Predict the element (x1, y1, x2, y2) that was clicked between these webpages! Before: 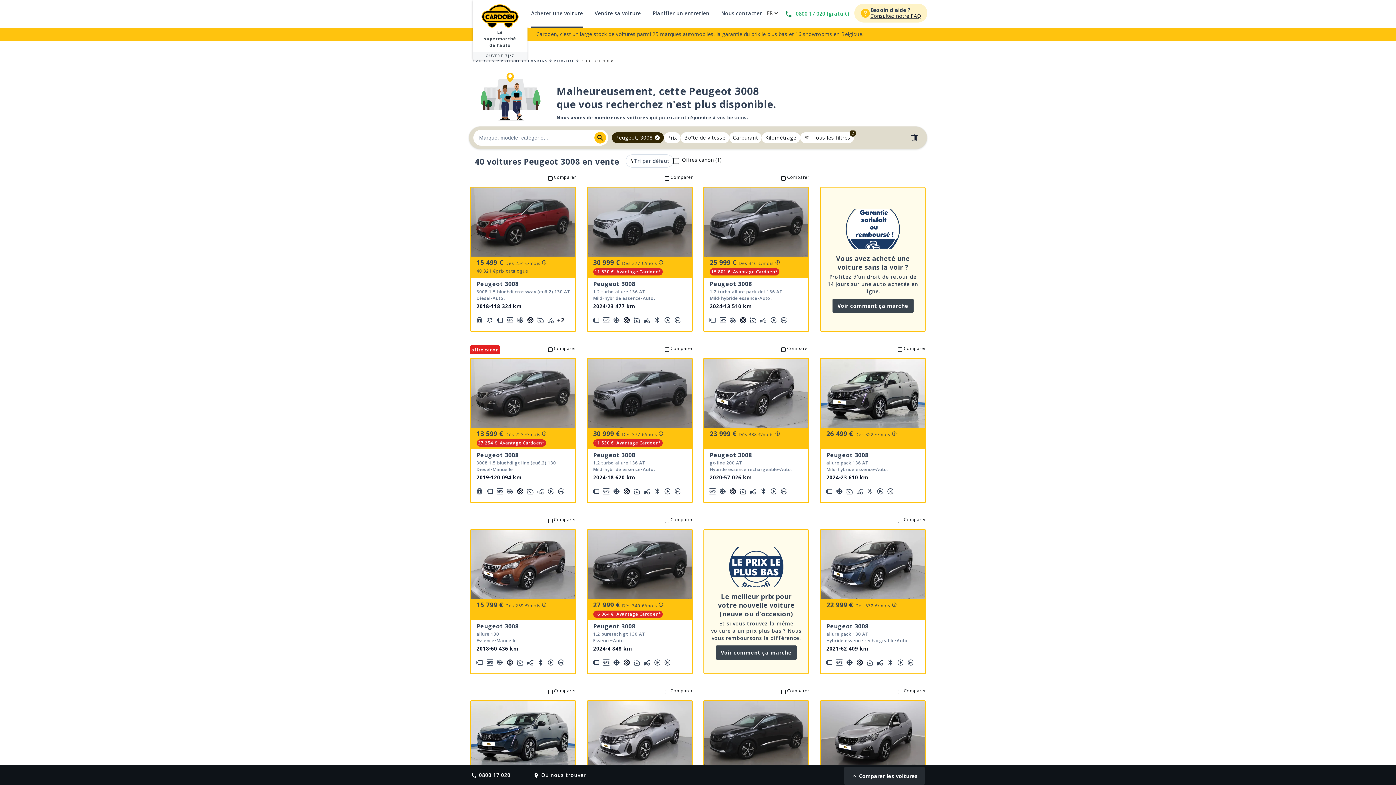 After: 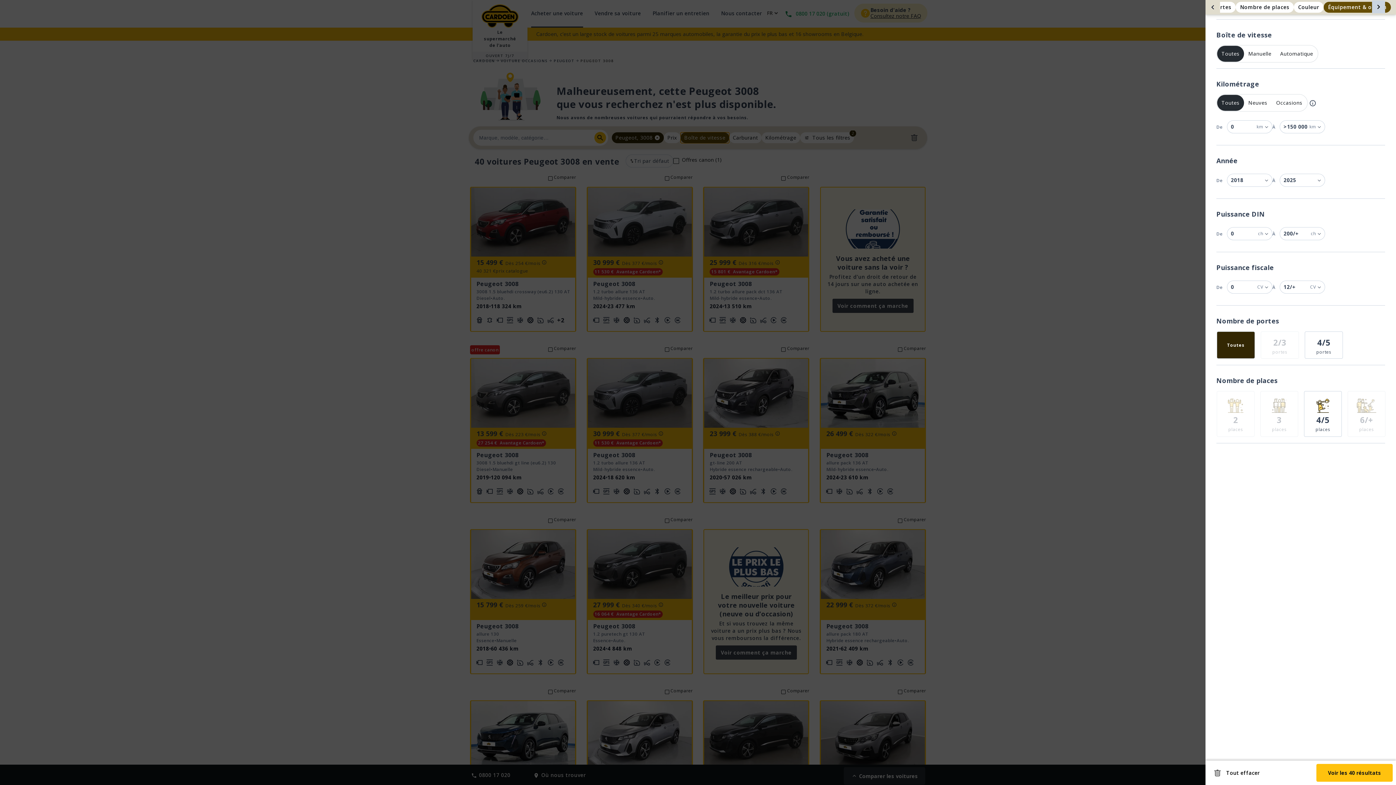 Action: label: Boîte de vitesse bbox: (680, 132, 729, 143)